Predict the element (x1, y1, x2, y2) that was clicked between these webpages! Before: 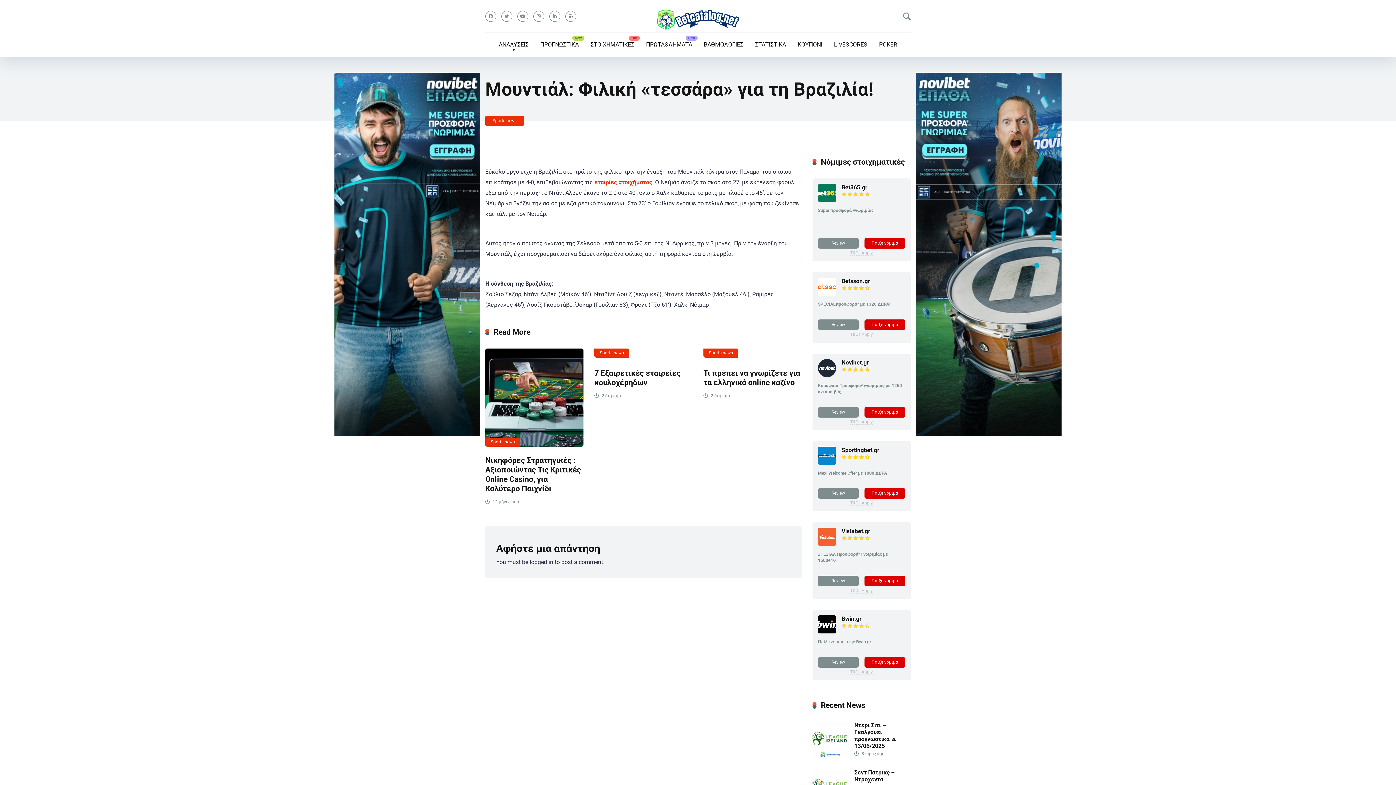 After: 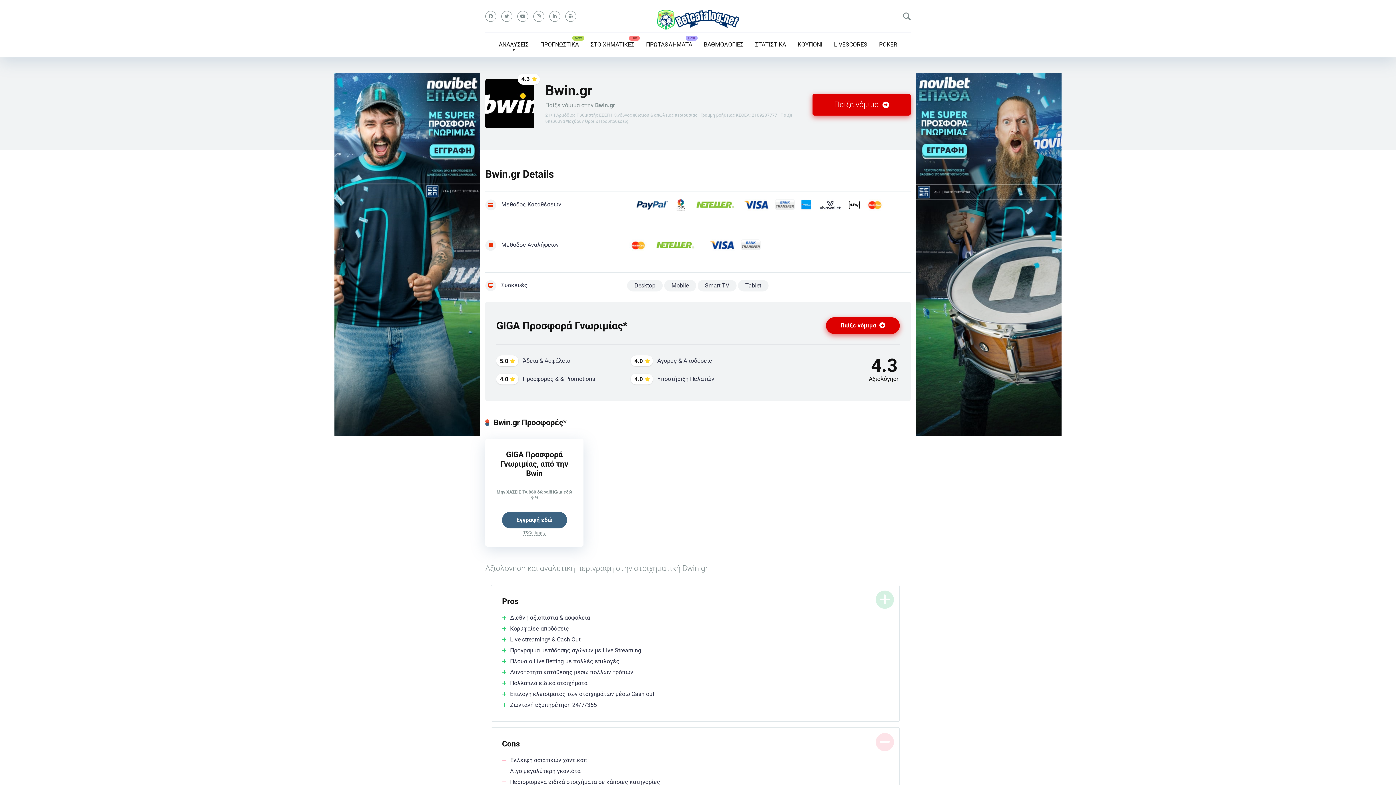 Action: bbox: (818, 657, 858, 667) label: Review